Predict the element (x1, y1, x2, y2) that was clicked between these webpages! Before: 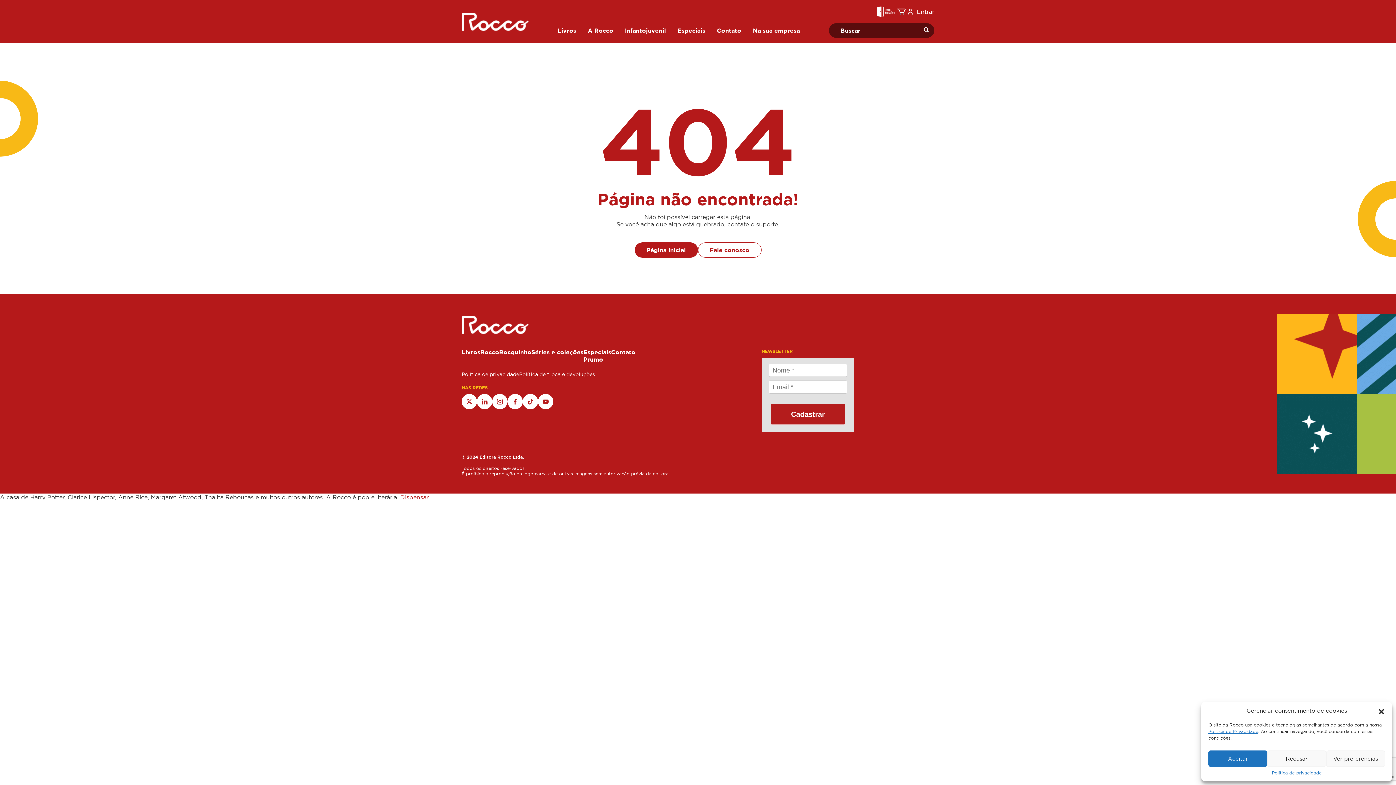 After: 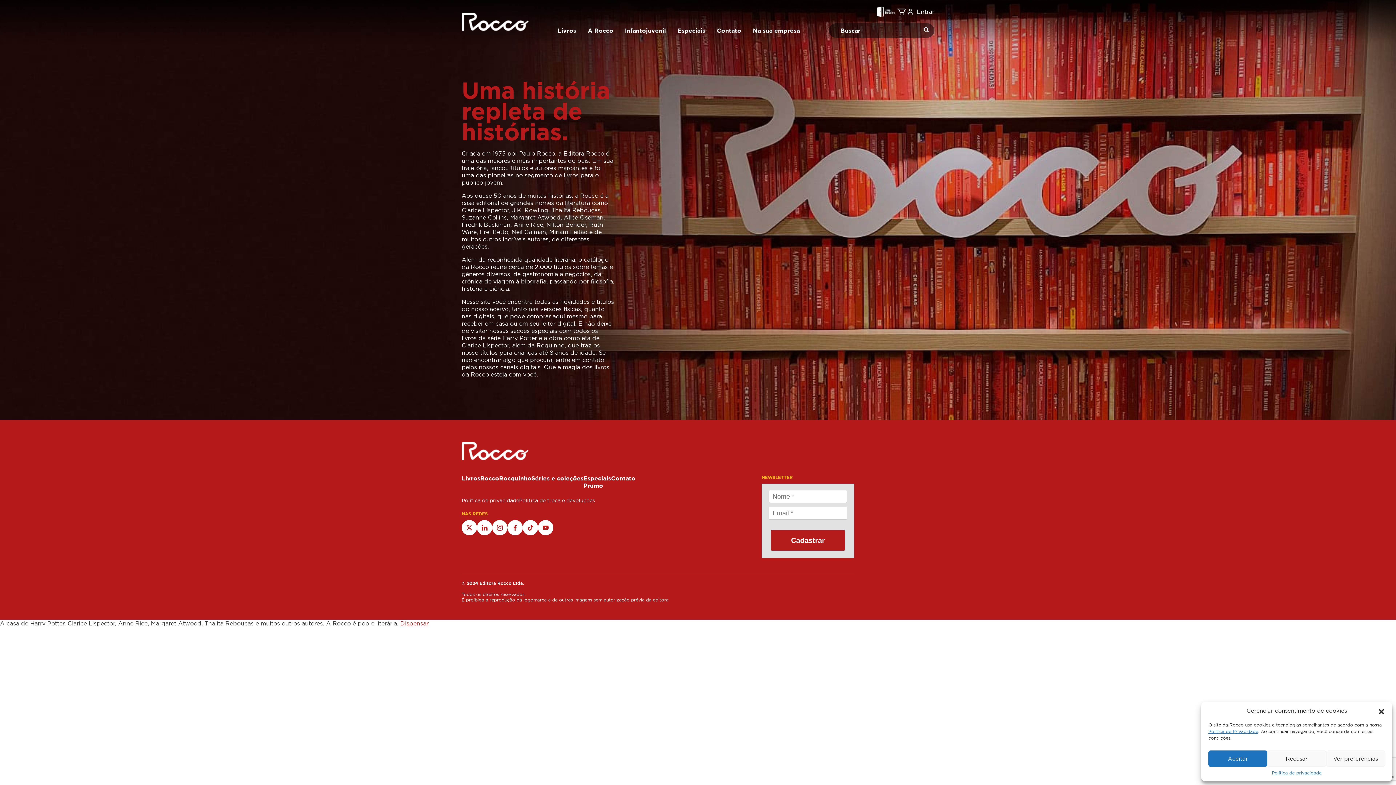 Action: label: A Rocco bbox: (582, 24, 619, 37)